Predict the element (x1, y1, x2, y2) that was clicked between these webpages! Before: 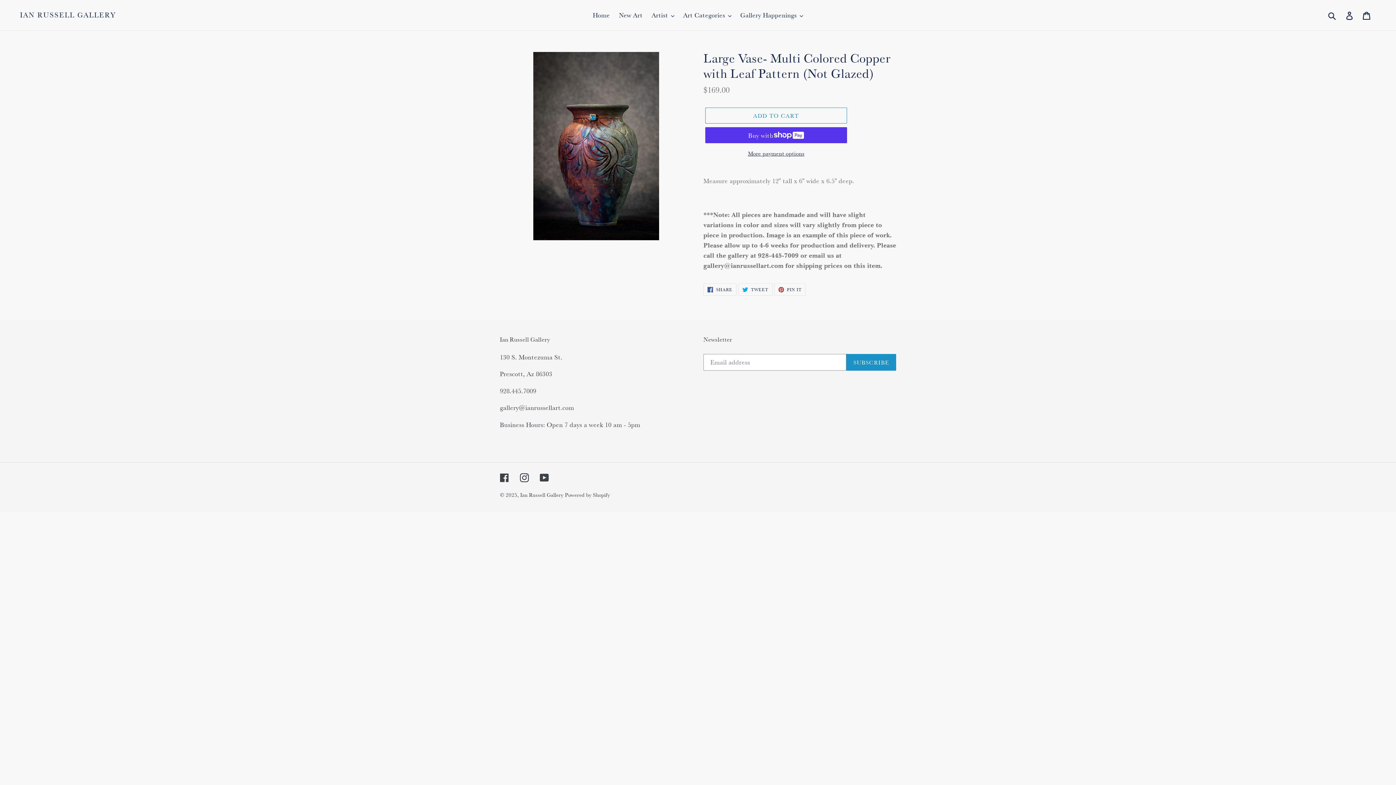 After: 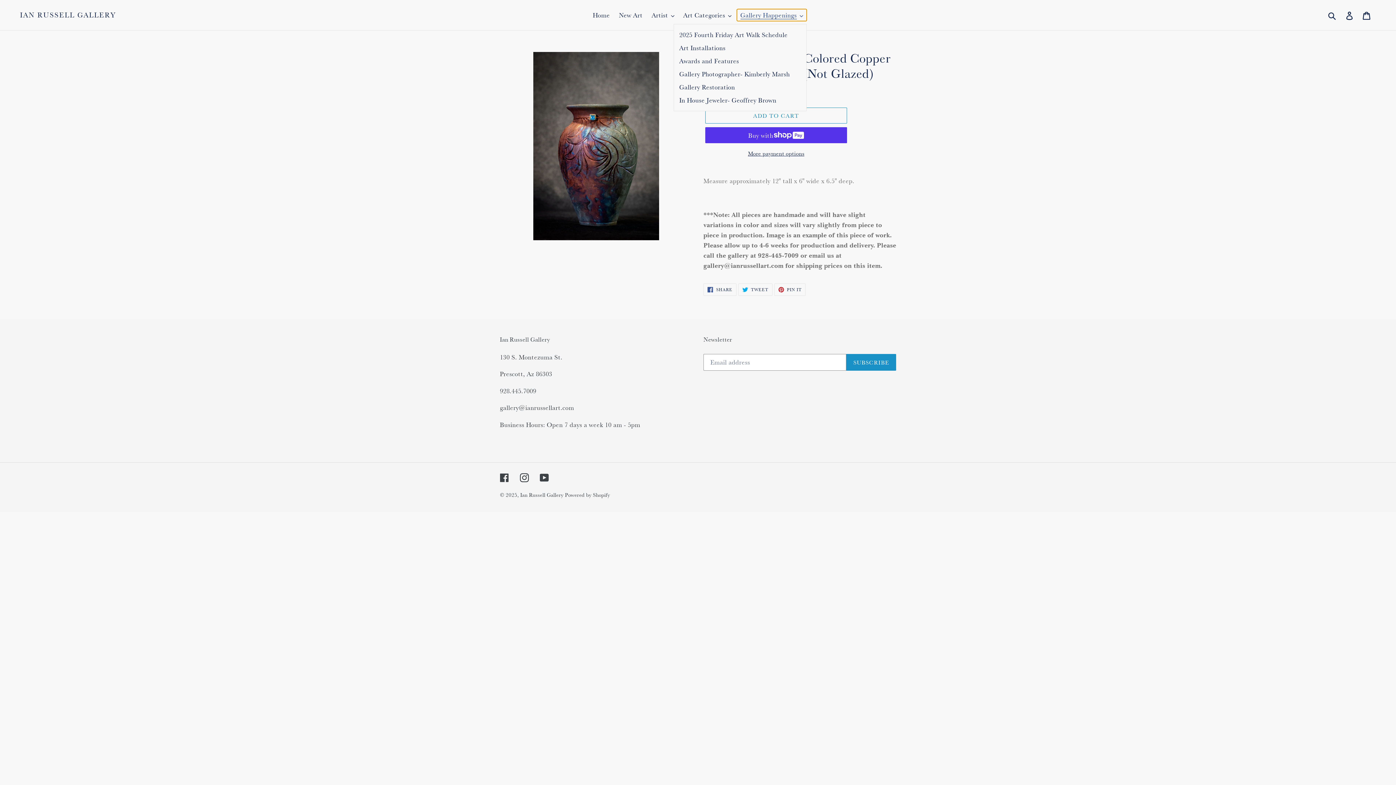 Action: label: Gallery Happenings bbox: (736, 9, 806, 21)